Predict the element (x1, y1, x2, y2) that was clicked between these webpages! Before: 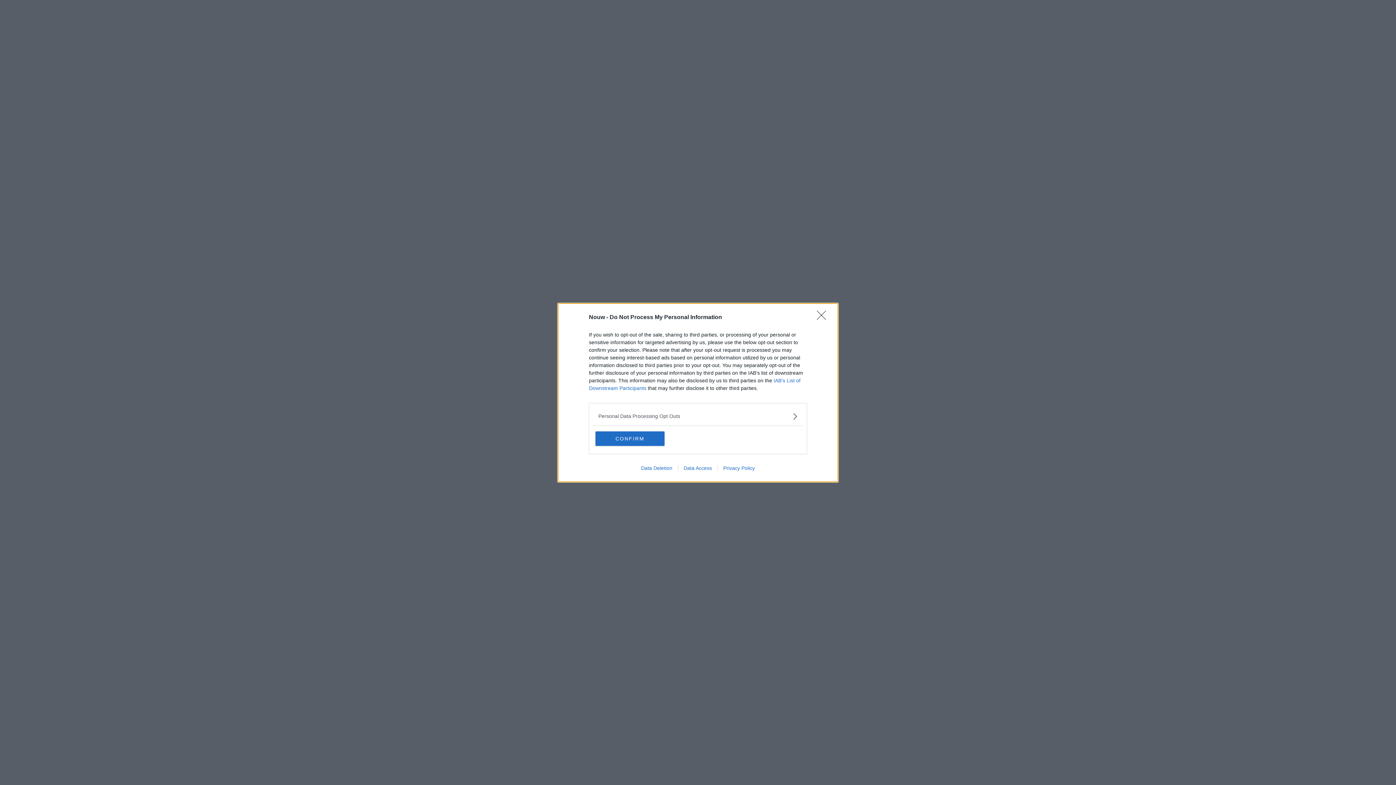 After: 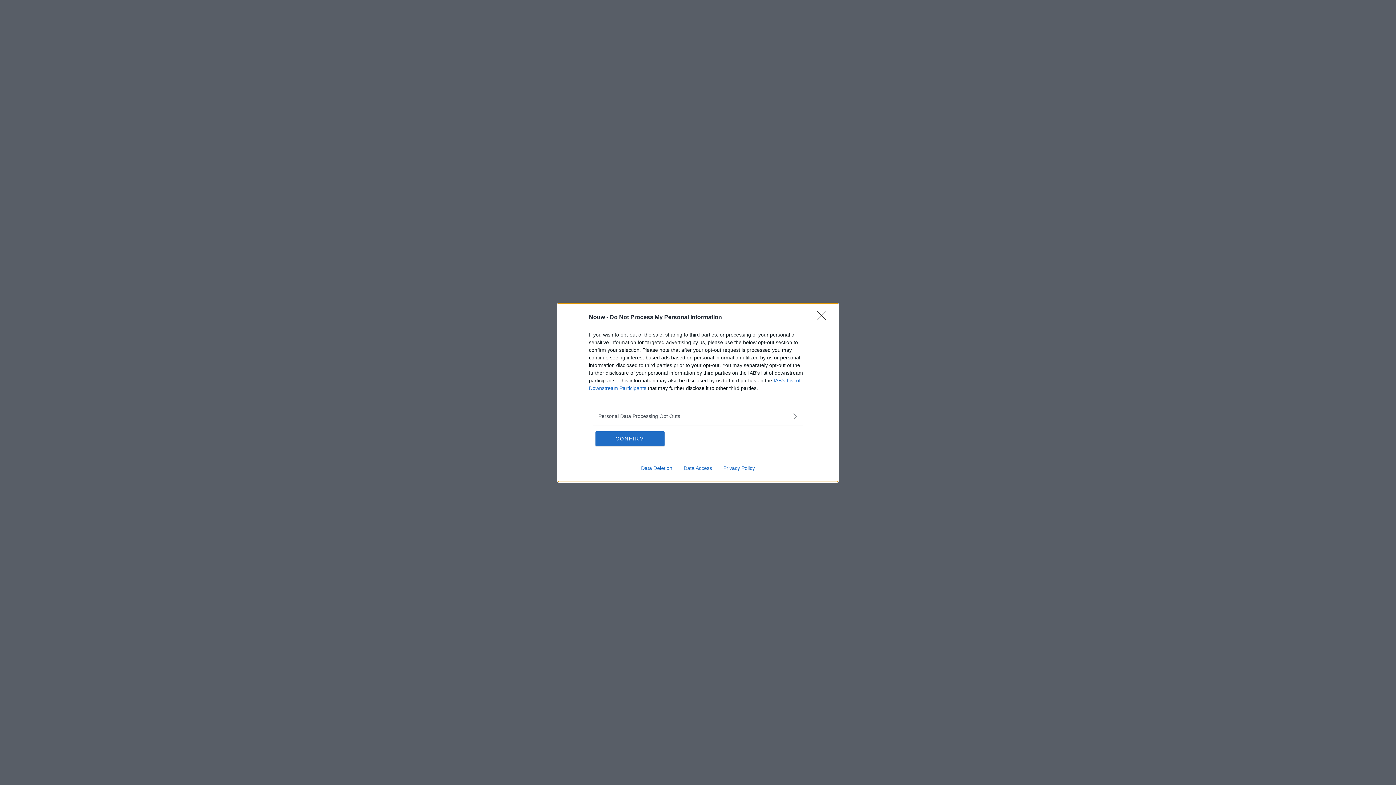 Action: bbox: (717, 465, 760, 471) label: Privacy Policy